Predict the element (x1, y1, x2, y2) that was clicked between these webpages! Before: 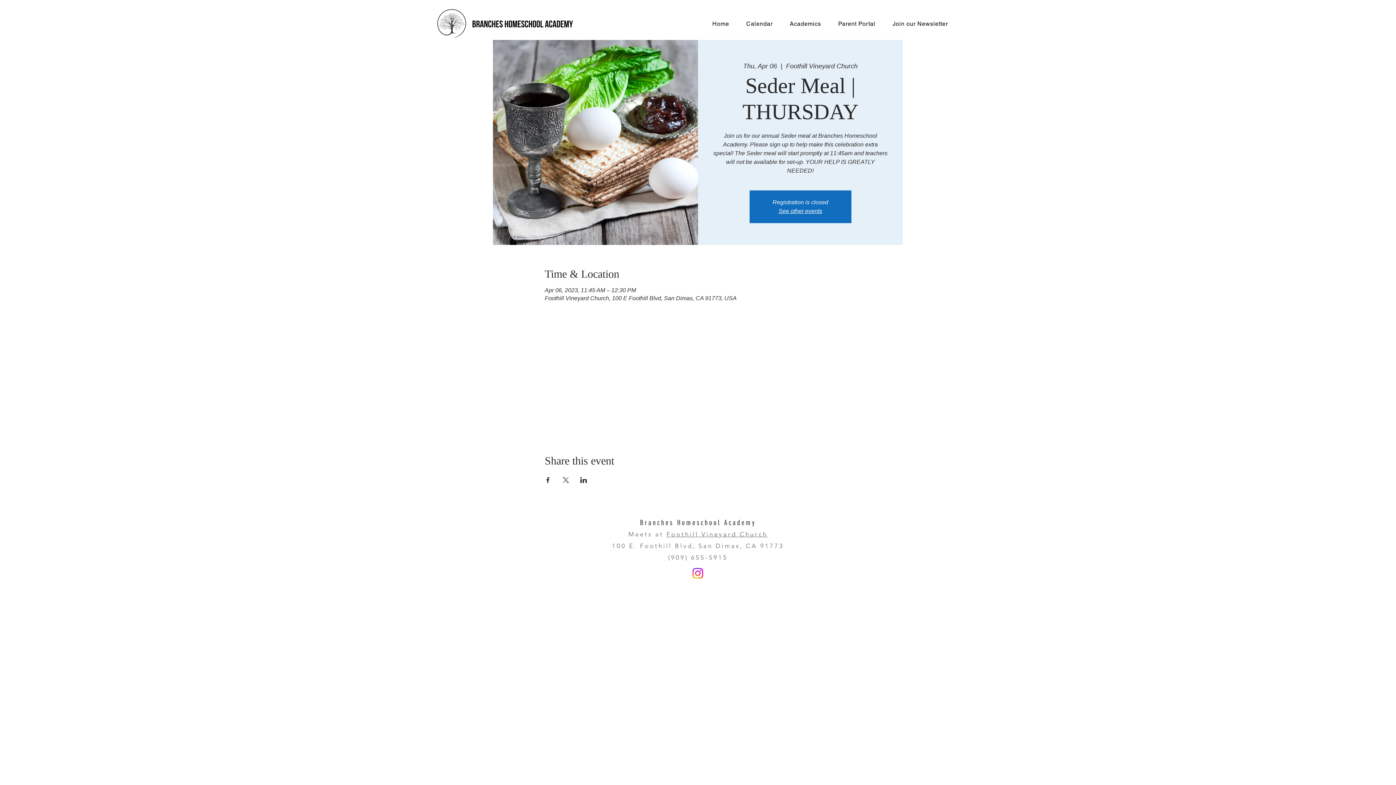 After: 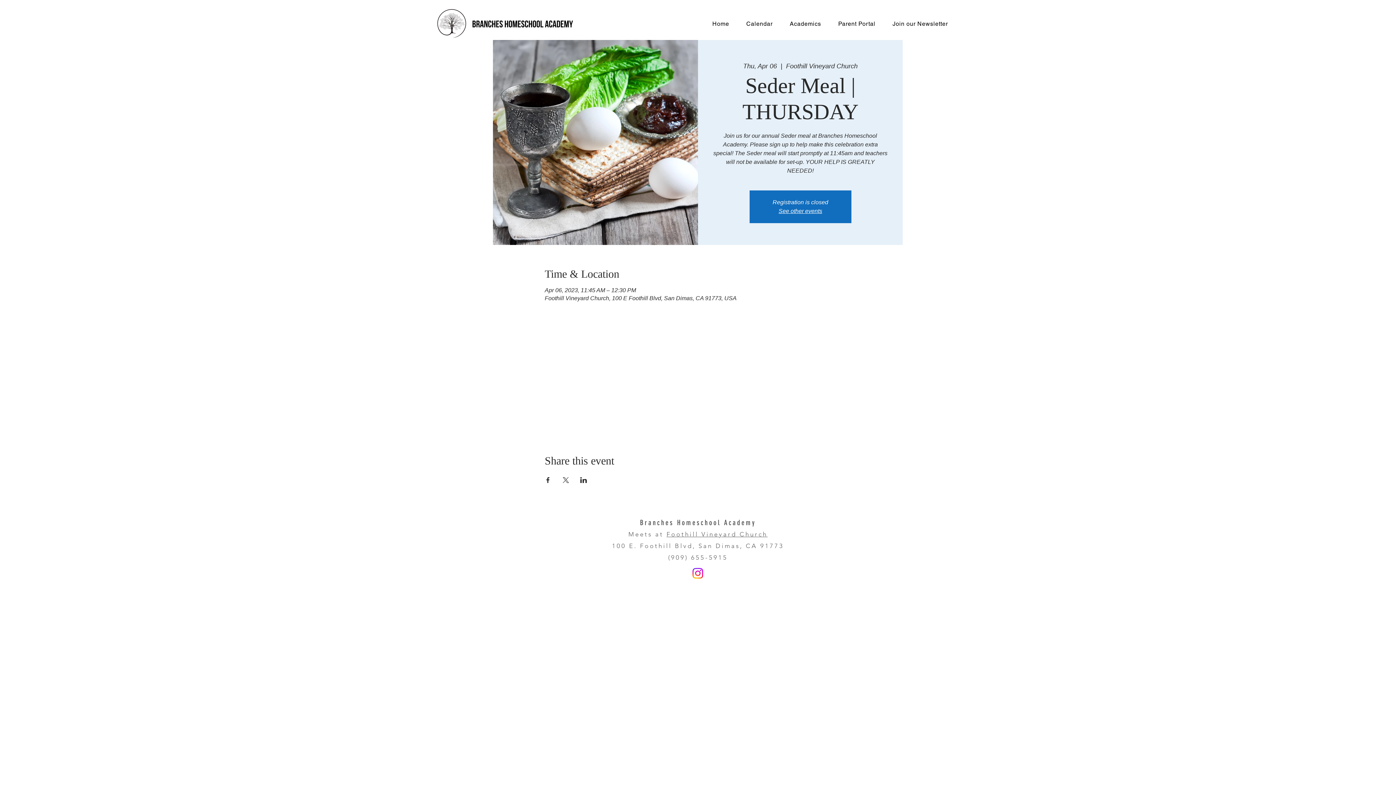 Action: bbox: (544, 477, 551, 483) label: Share event on Facebook